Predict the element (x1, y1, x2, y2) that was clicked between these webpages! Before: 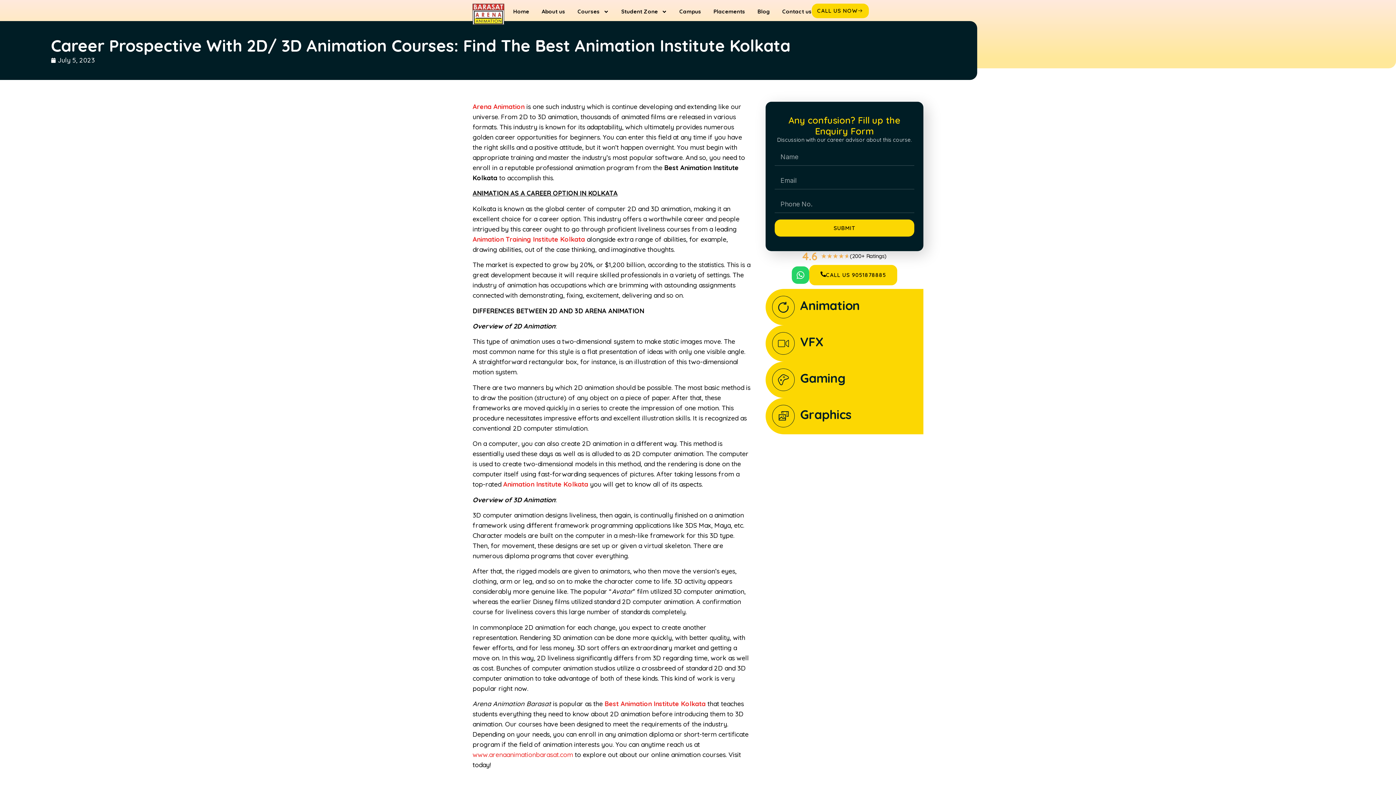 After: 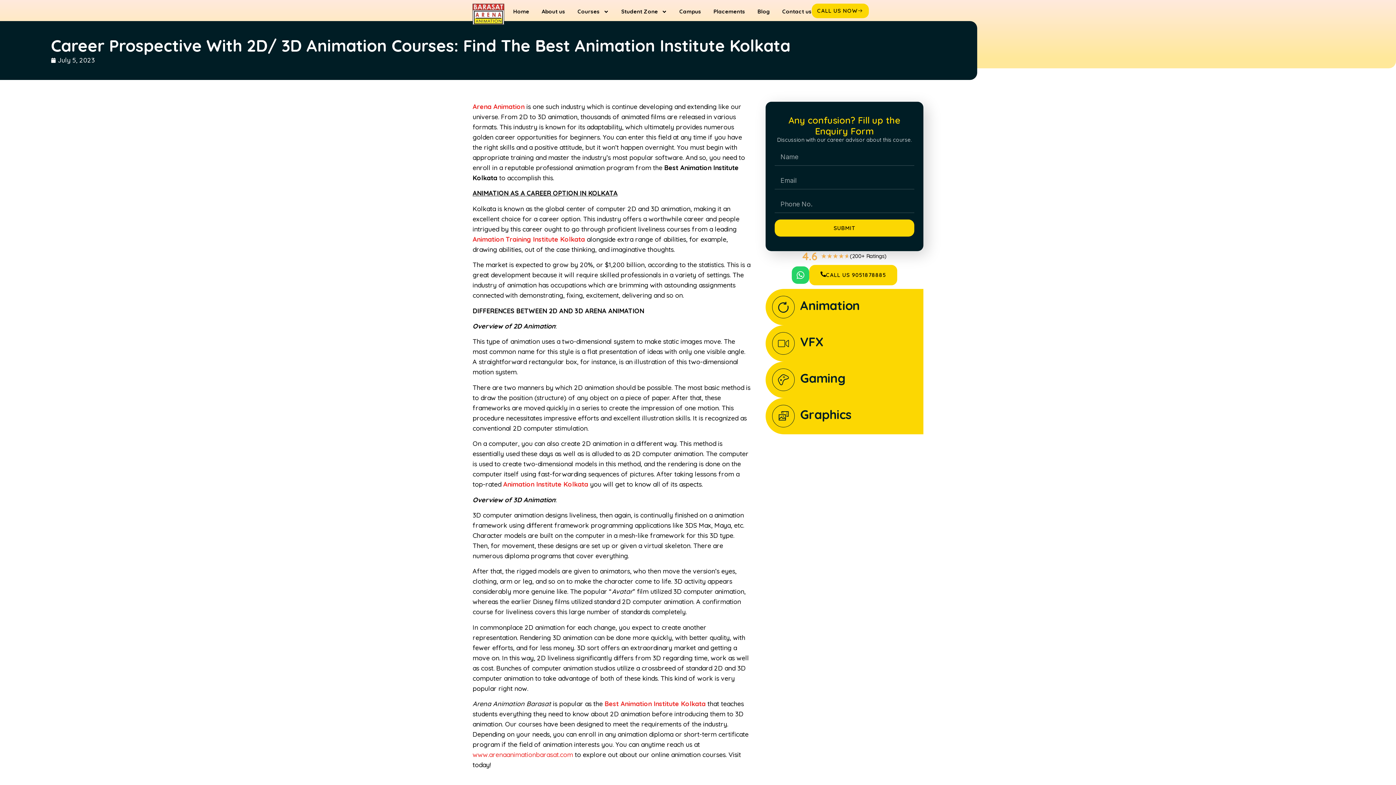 Action: label: Arena Animation bbox: (472, 102, 524, 110)